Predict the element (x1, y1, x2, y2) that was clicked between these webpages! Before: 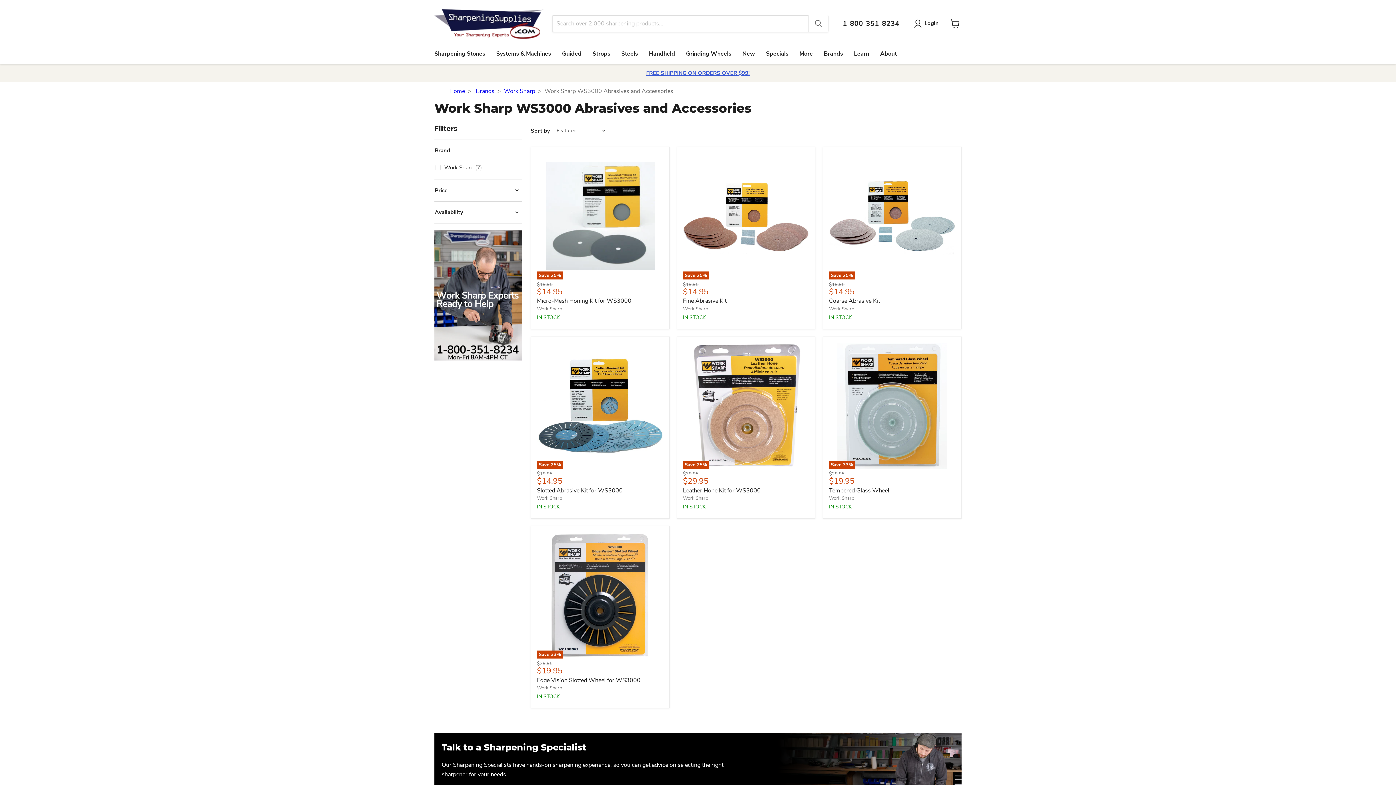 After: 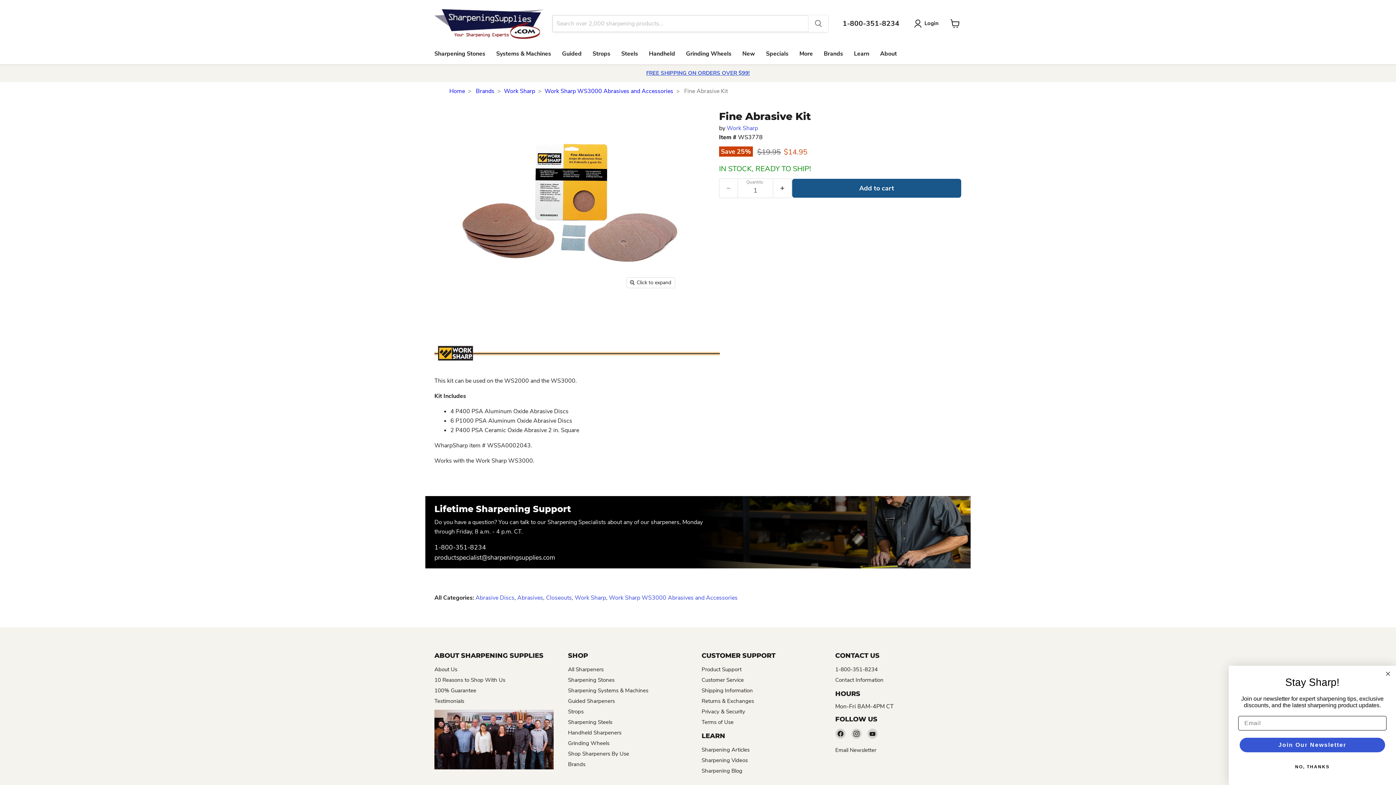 Action: label: Fine Abrasive Kit bbox: (683, 295, 726, 307)